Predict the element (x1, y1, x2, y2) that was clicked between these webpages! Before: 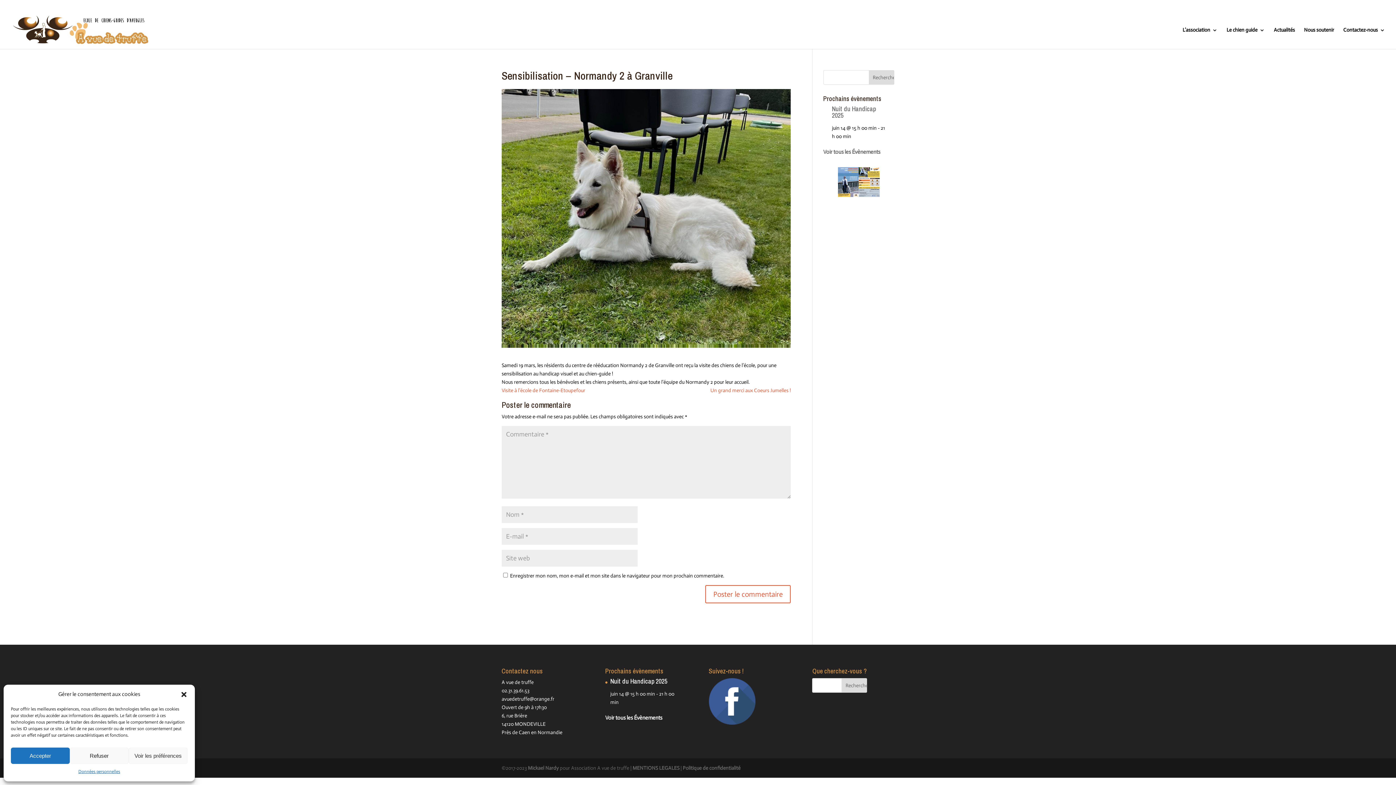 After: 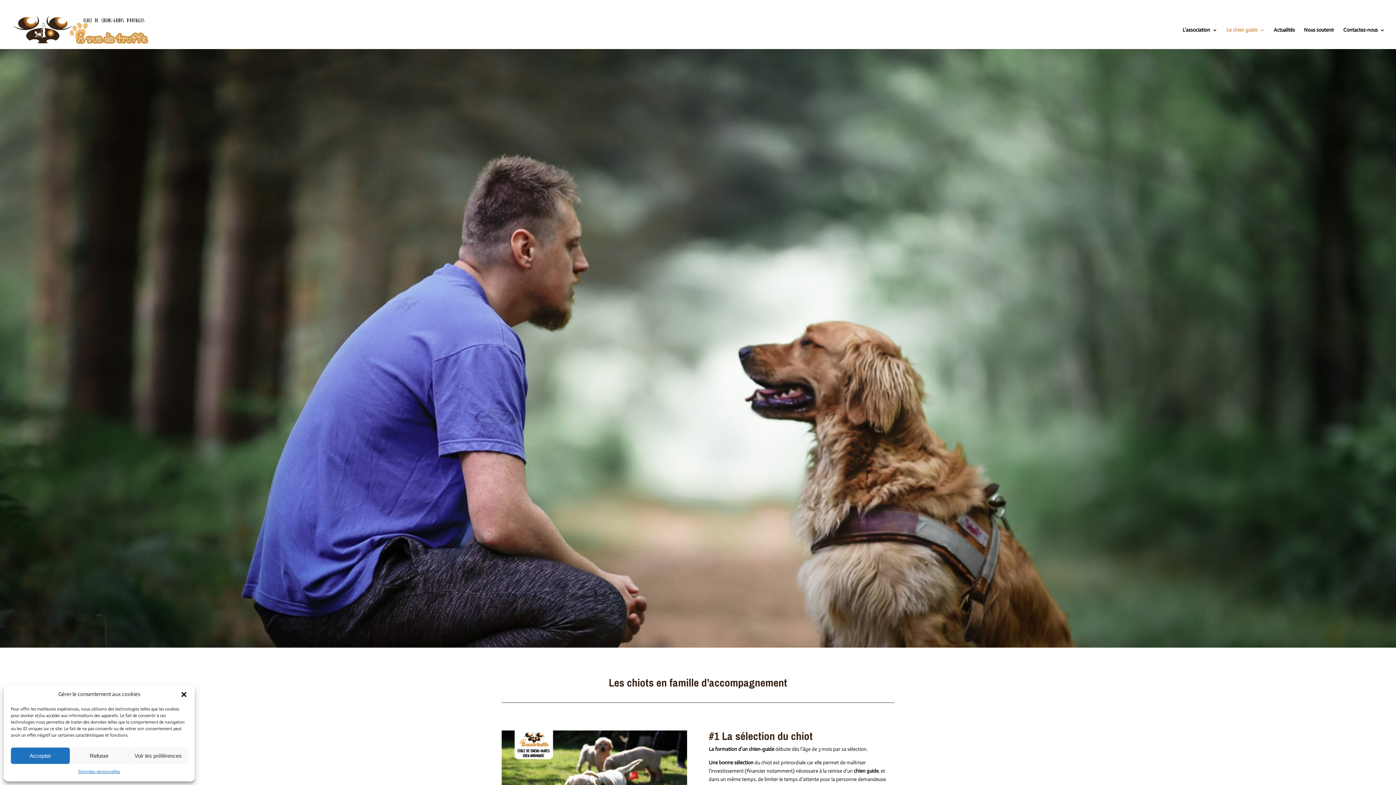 Action: label: Le chien guide bbox: (1226, 27, 1265, 49)